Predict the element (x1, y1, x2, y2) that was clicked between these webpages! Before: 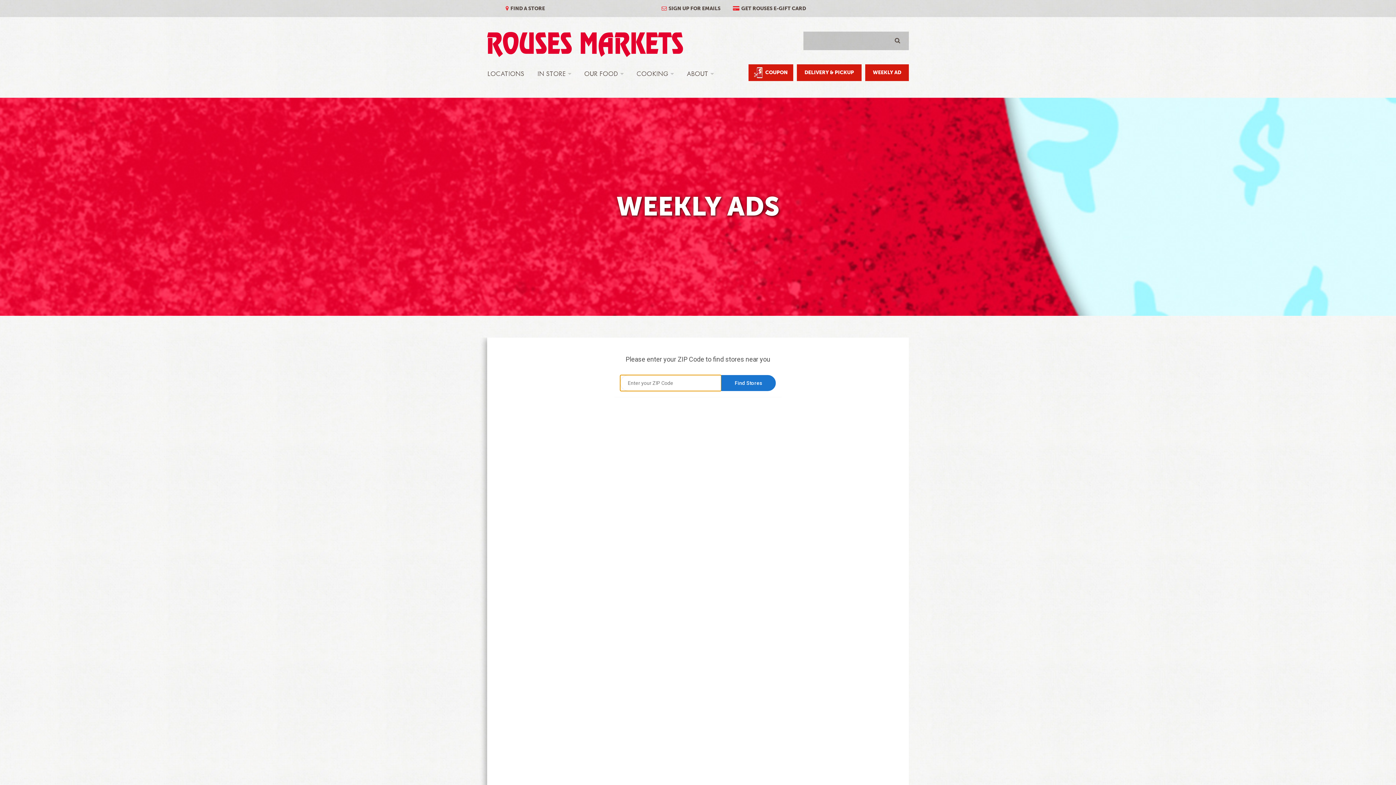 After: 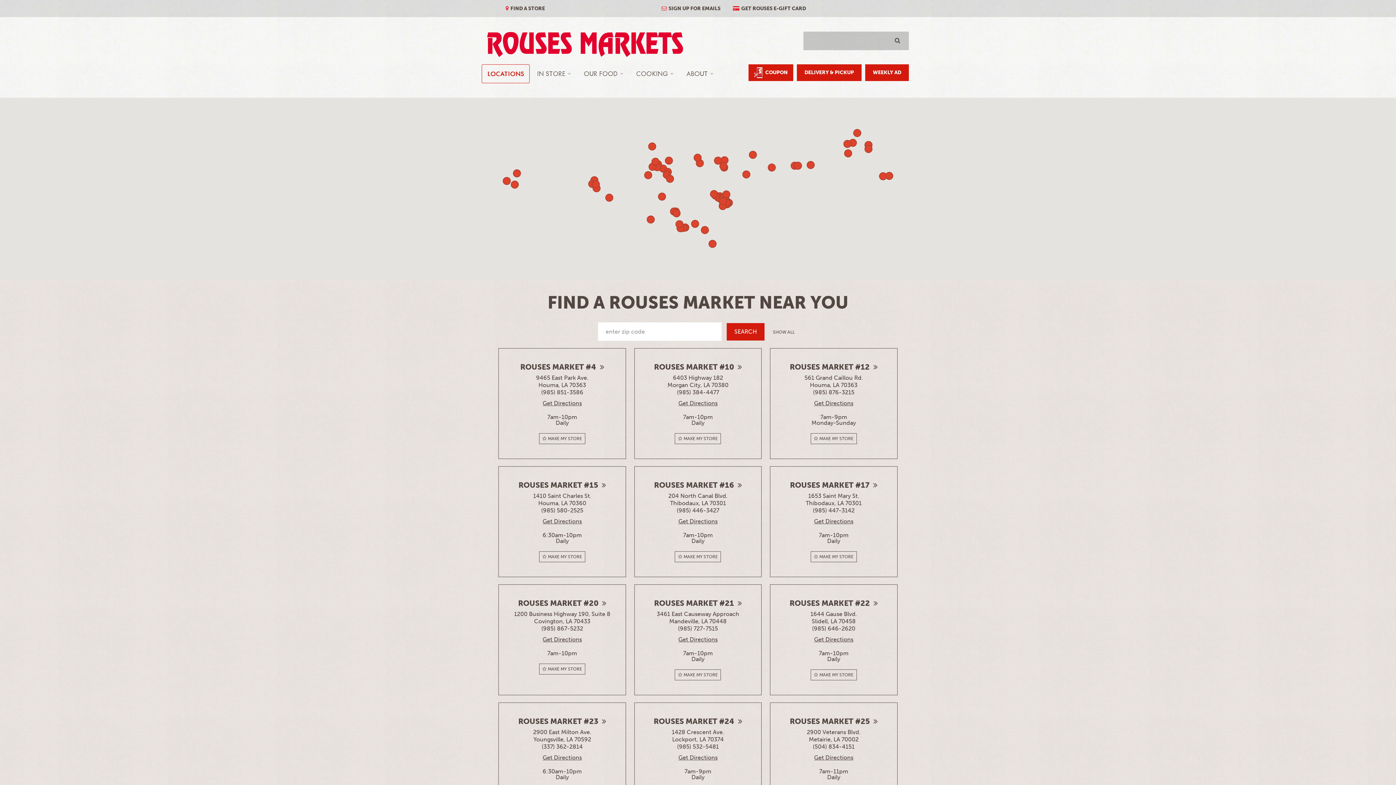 Action: bbox: (505, 0, 547, 17) label: FIND A STORE